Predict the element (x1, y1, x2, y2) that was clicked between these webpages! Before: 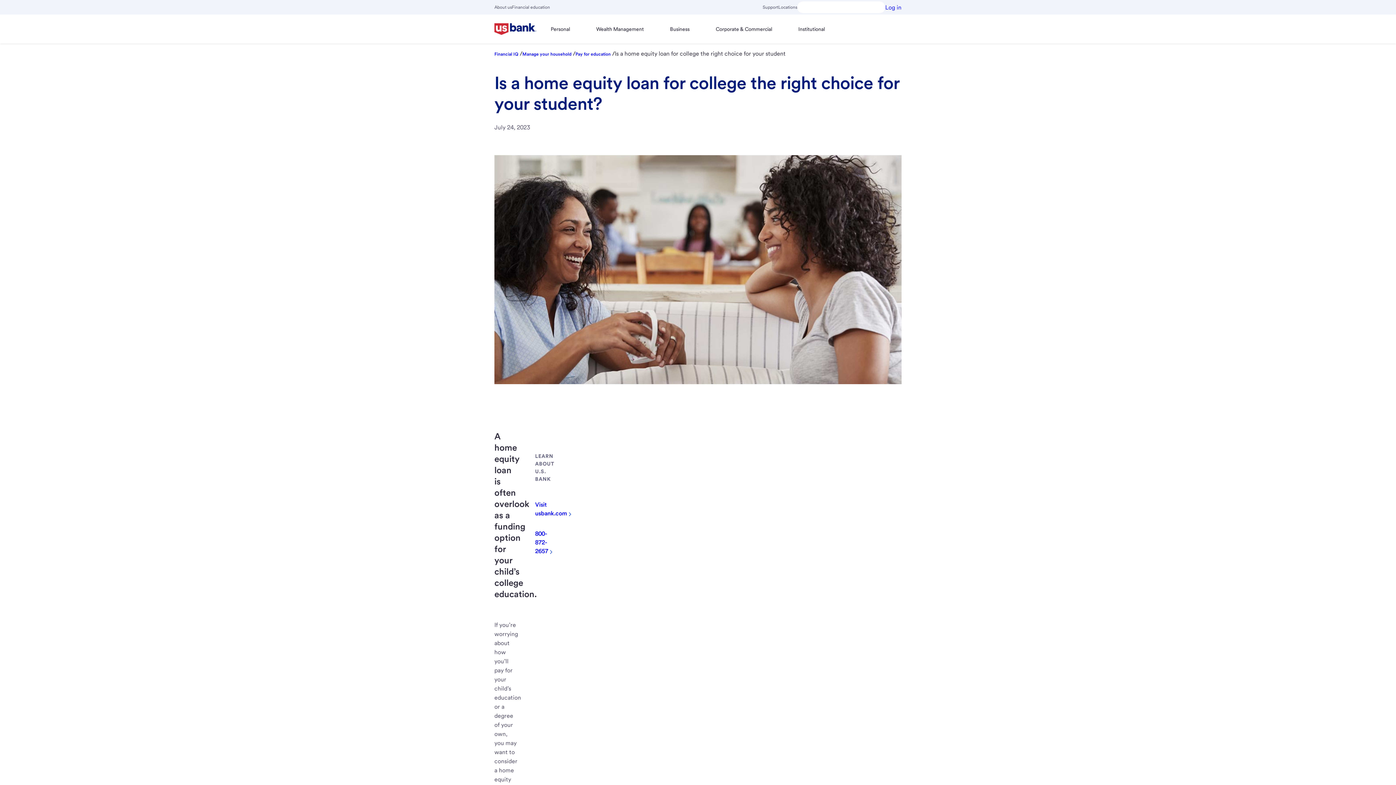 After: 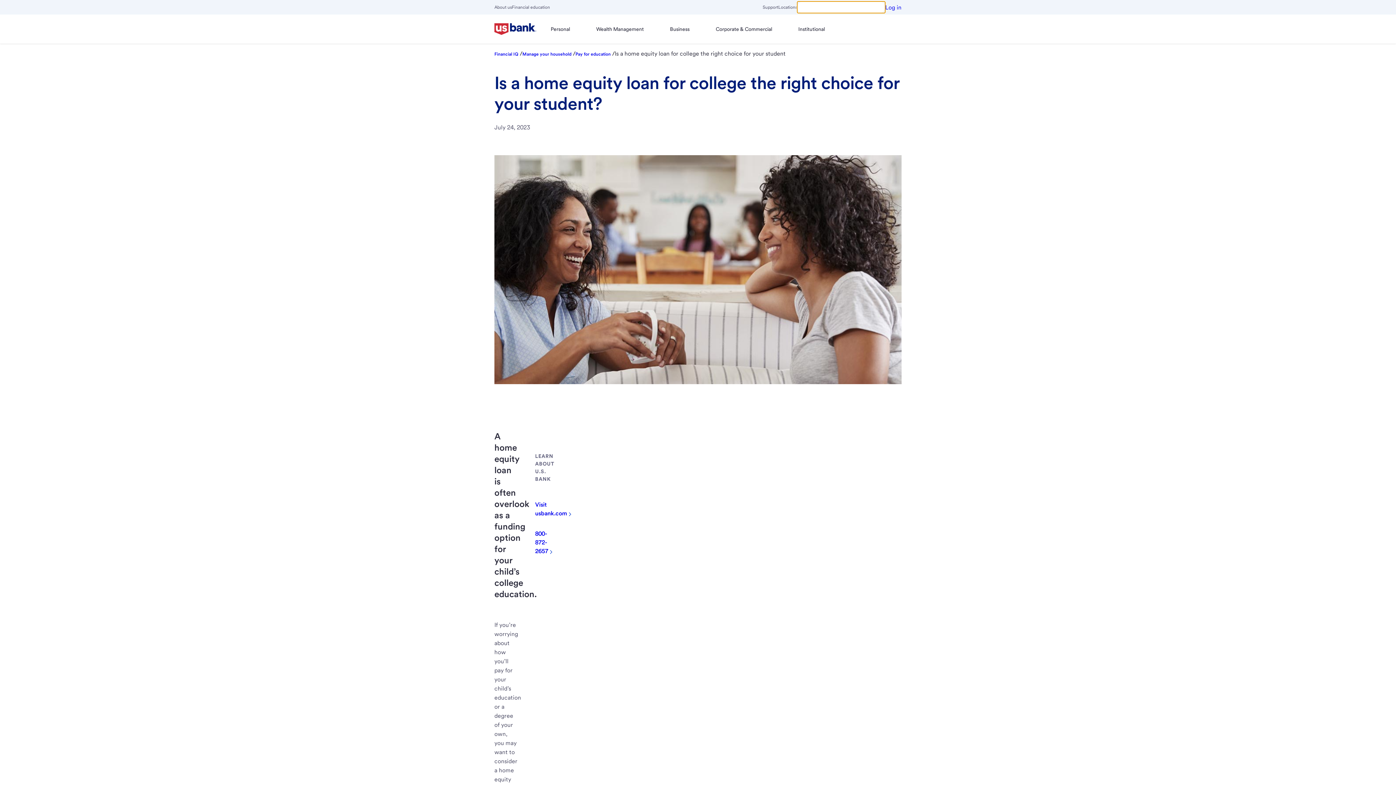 Action: bbox: (797, 1, 885, 13) label: U.S. Bank Smart Assistant